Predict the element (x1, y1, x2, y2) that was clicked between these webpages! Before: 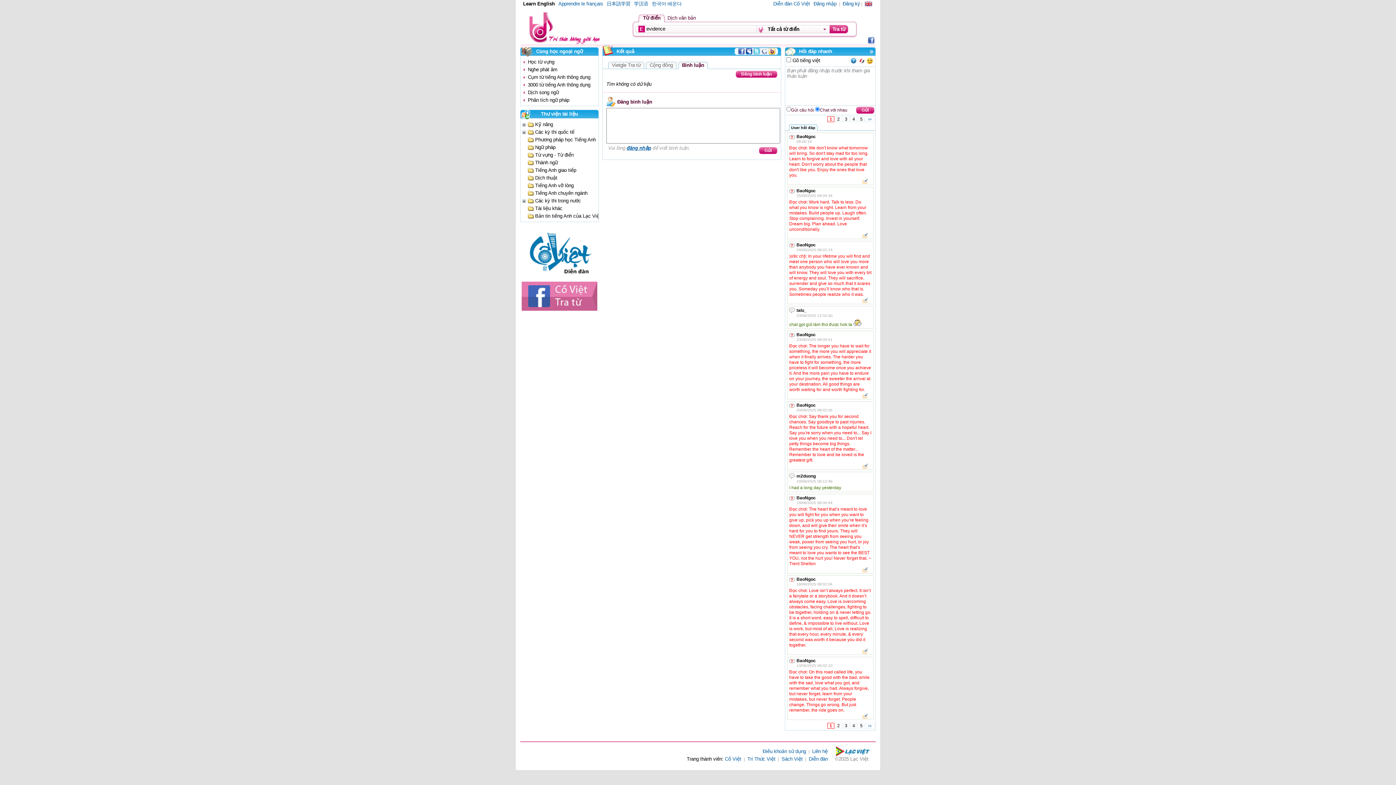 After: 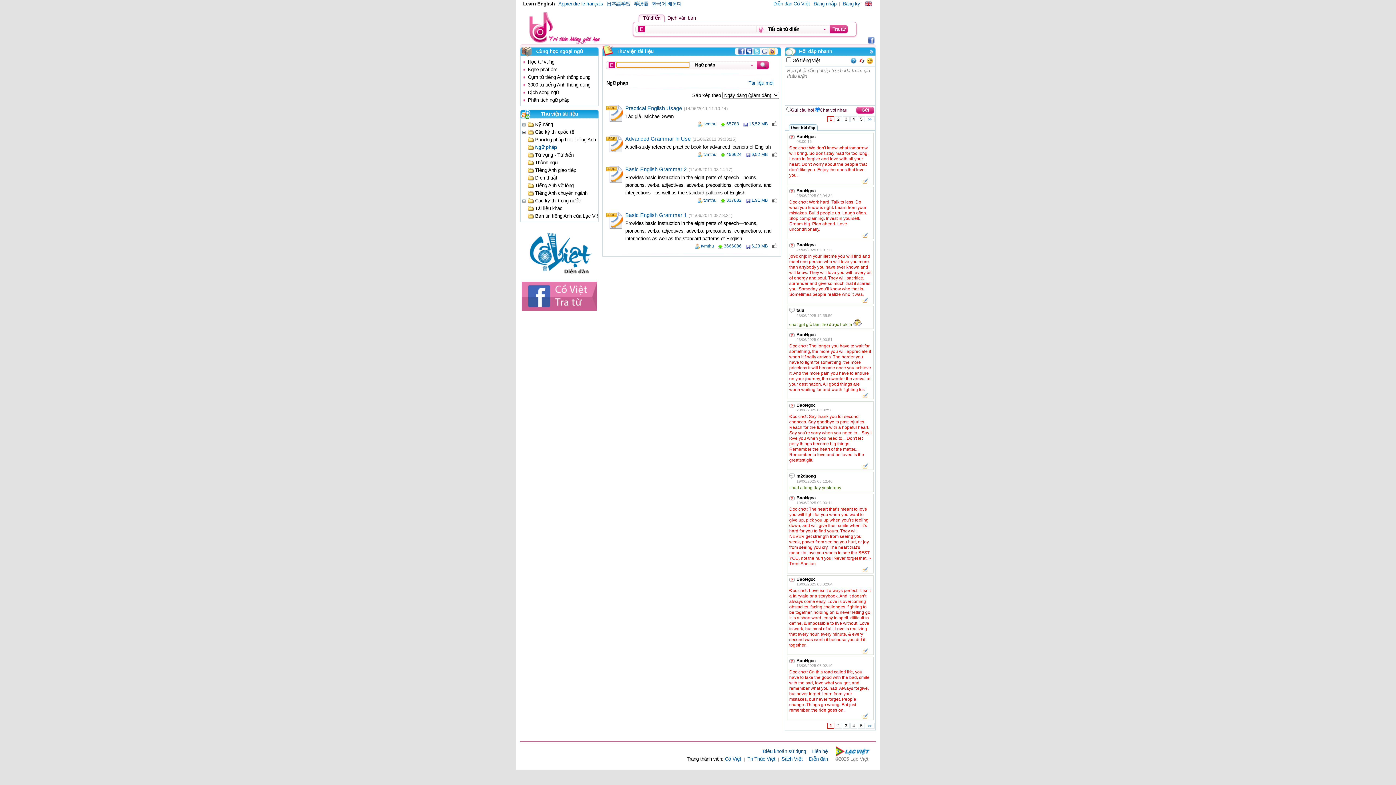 Action: bbox: (535, 144, 555, 150) label: Ngữ pháp